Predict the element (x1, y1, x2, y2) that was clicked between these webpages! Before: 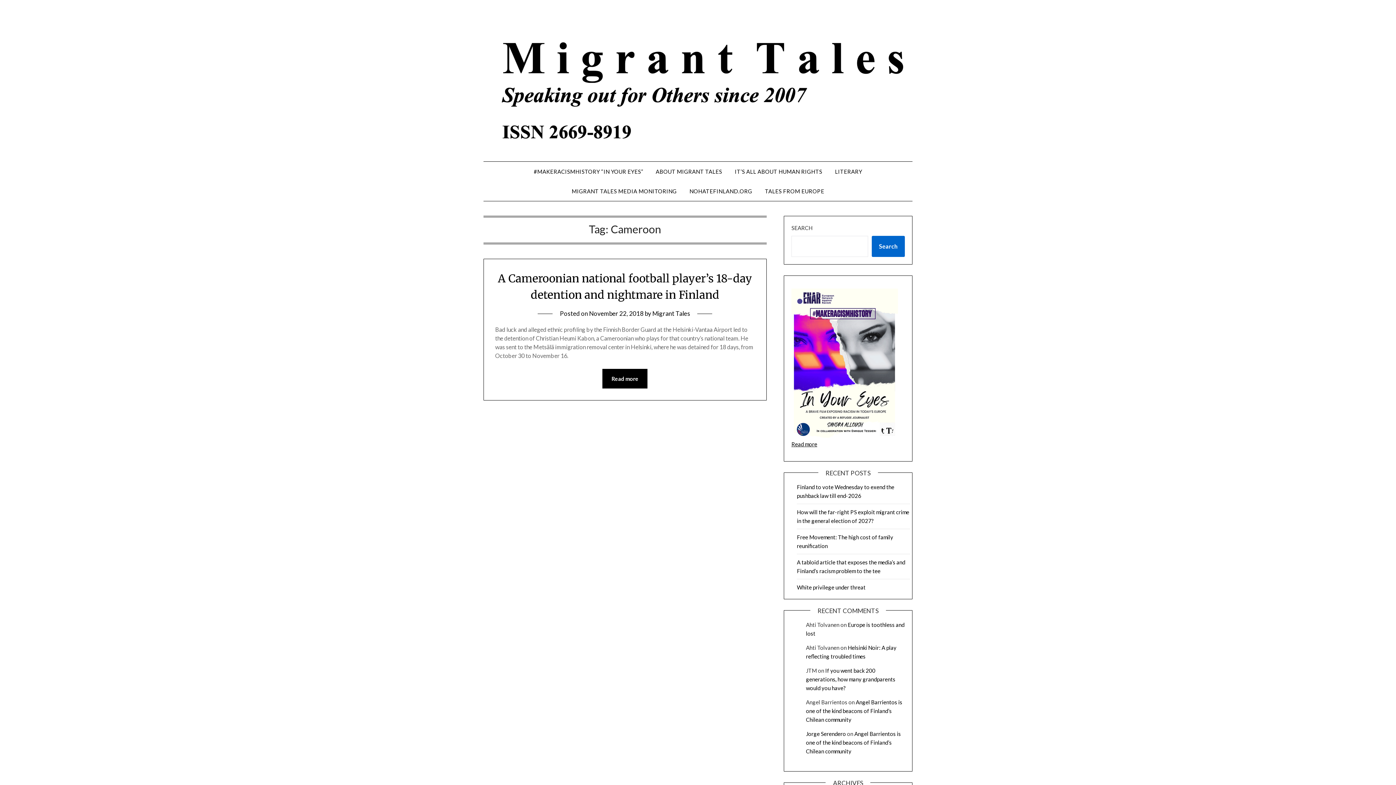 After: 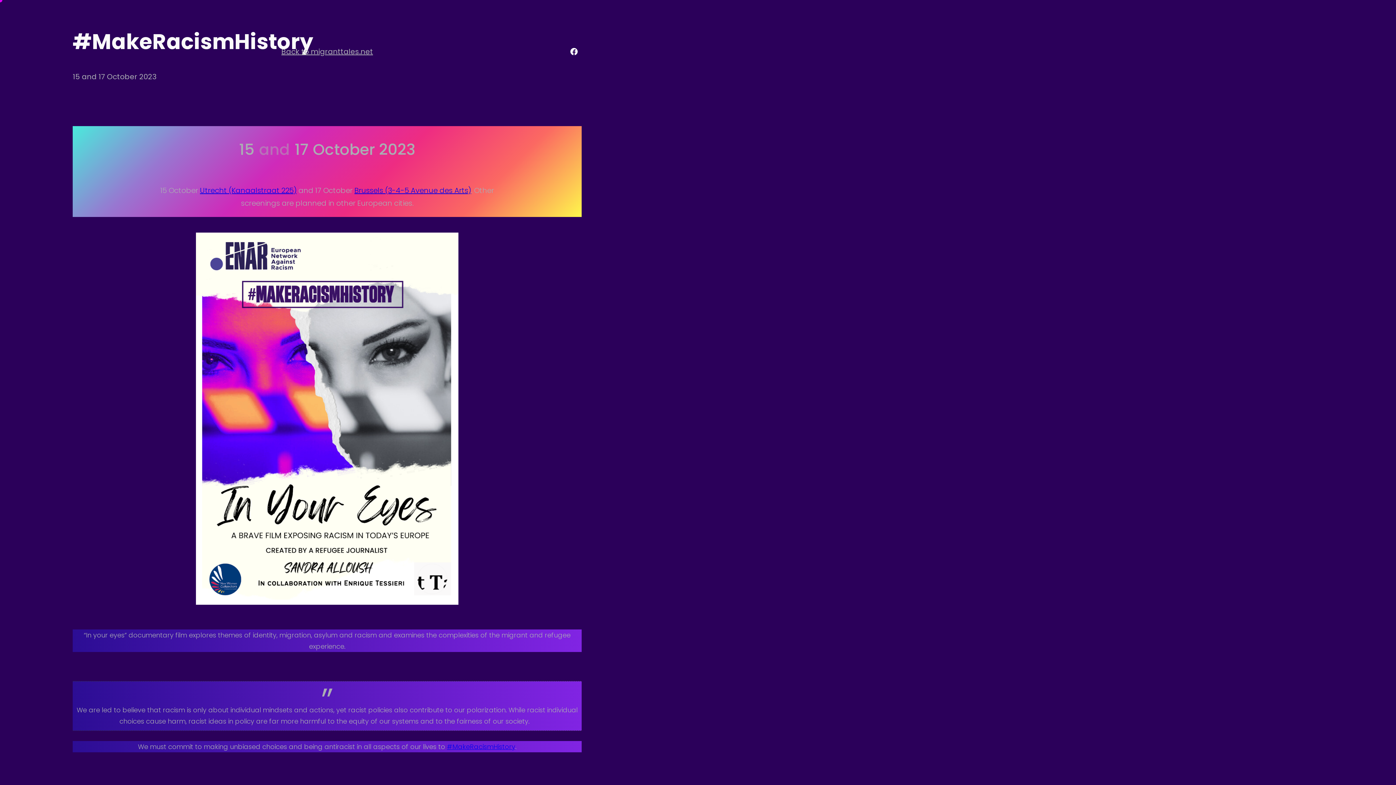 Action: bbox: (791, 288, 898, 440)